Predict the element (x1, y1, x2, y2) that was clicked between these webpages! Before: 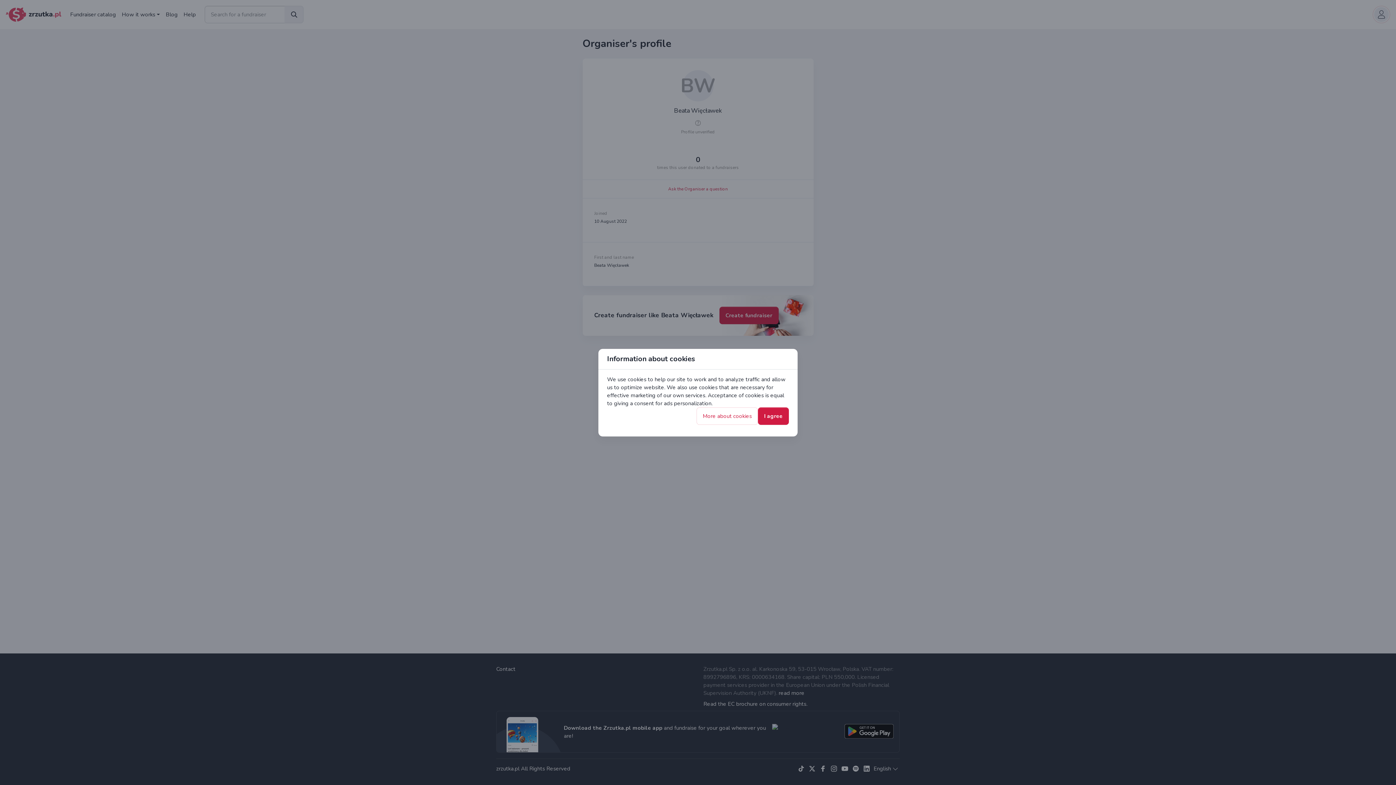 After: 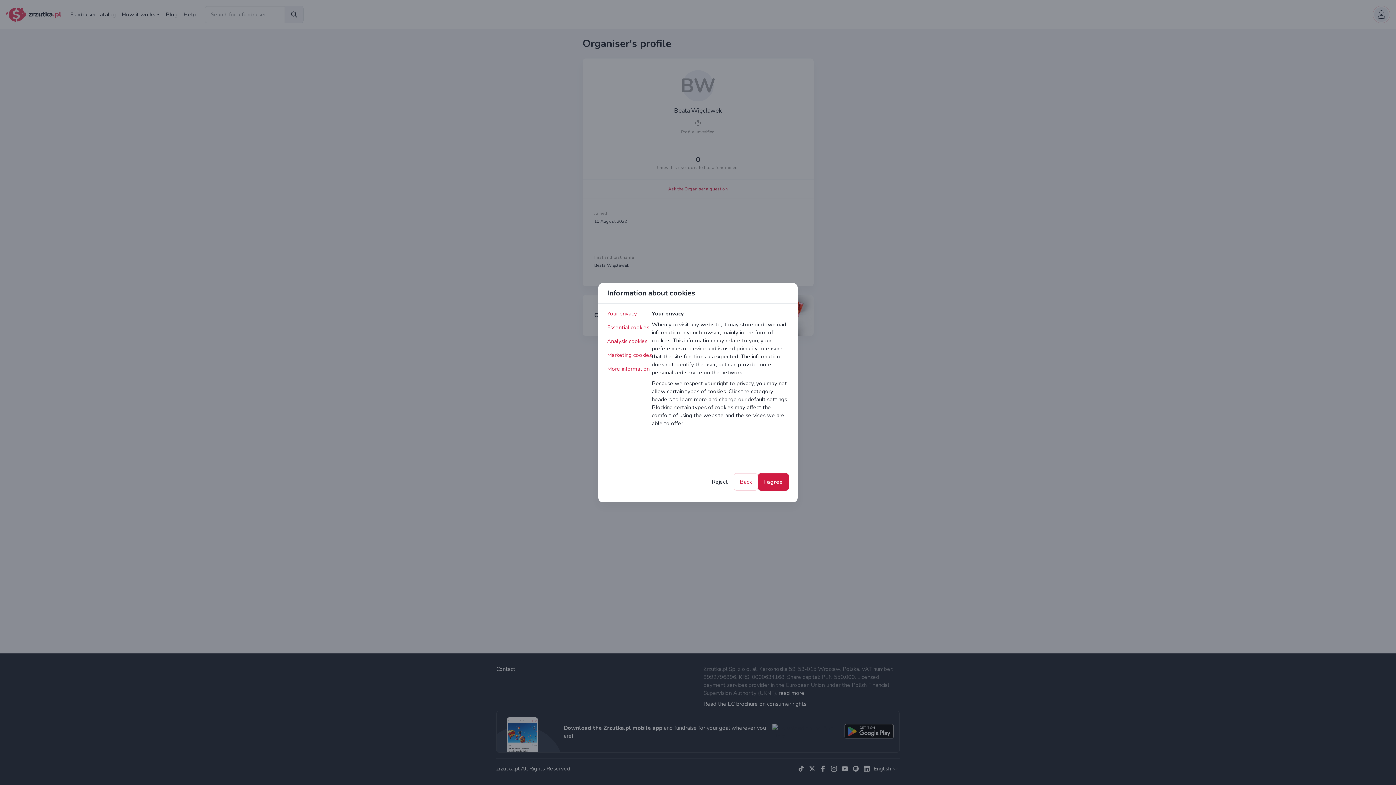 Action: label: More about cookies bbox: (696, 407, 758, 424)